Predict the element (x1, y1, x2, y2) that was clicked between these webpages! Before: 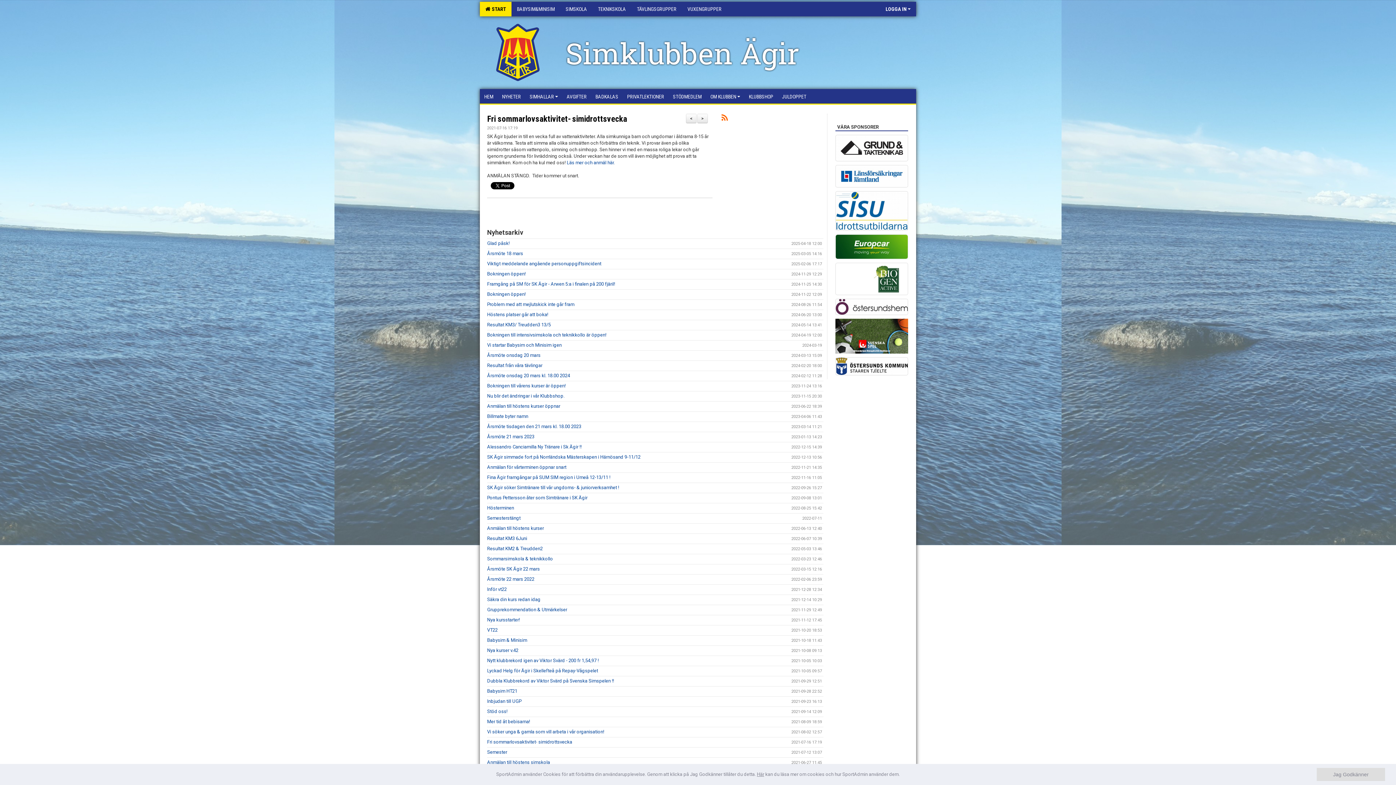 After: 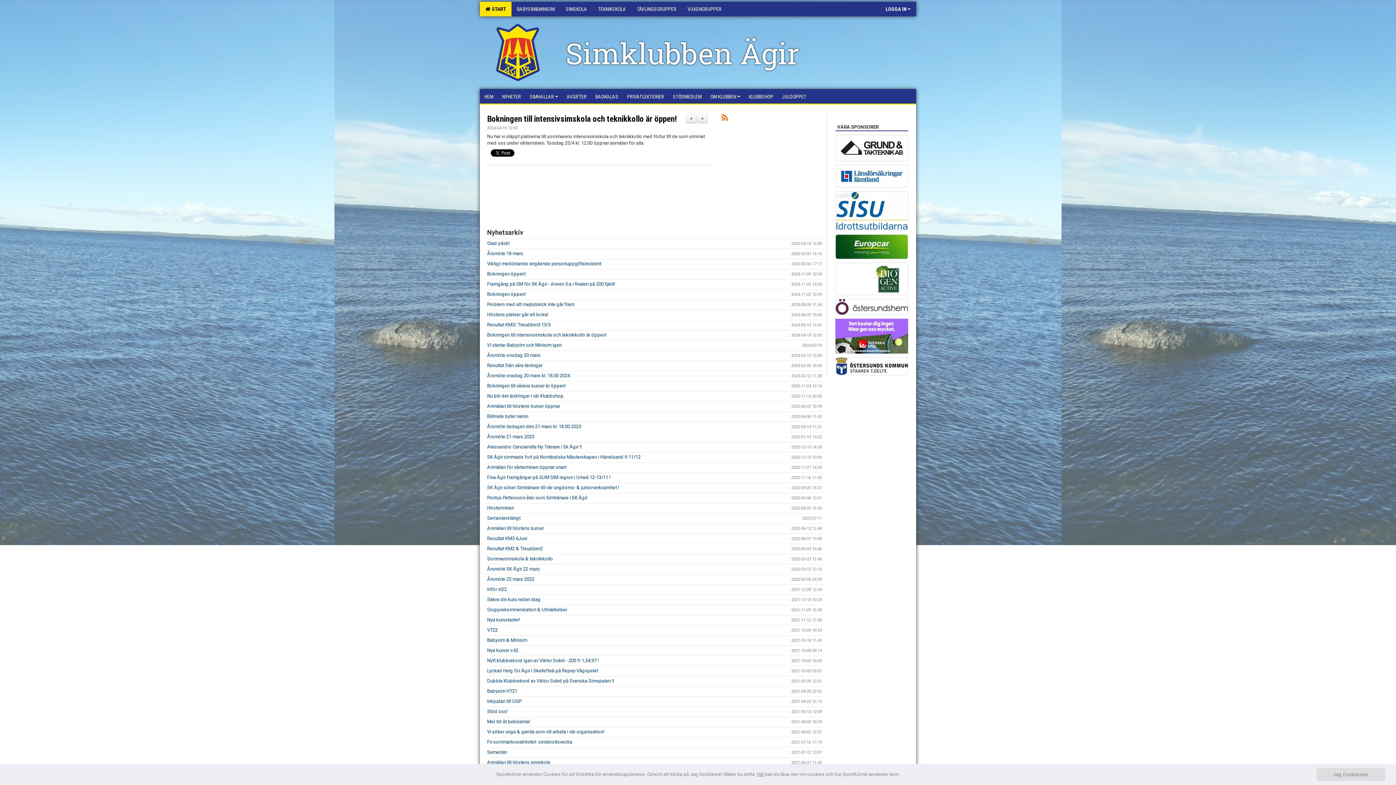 Action: bbox: (487, 332, 606, 337) label: Bokningen till intensivsimskola och teknikkollo är öppen!